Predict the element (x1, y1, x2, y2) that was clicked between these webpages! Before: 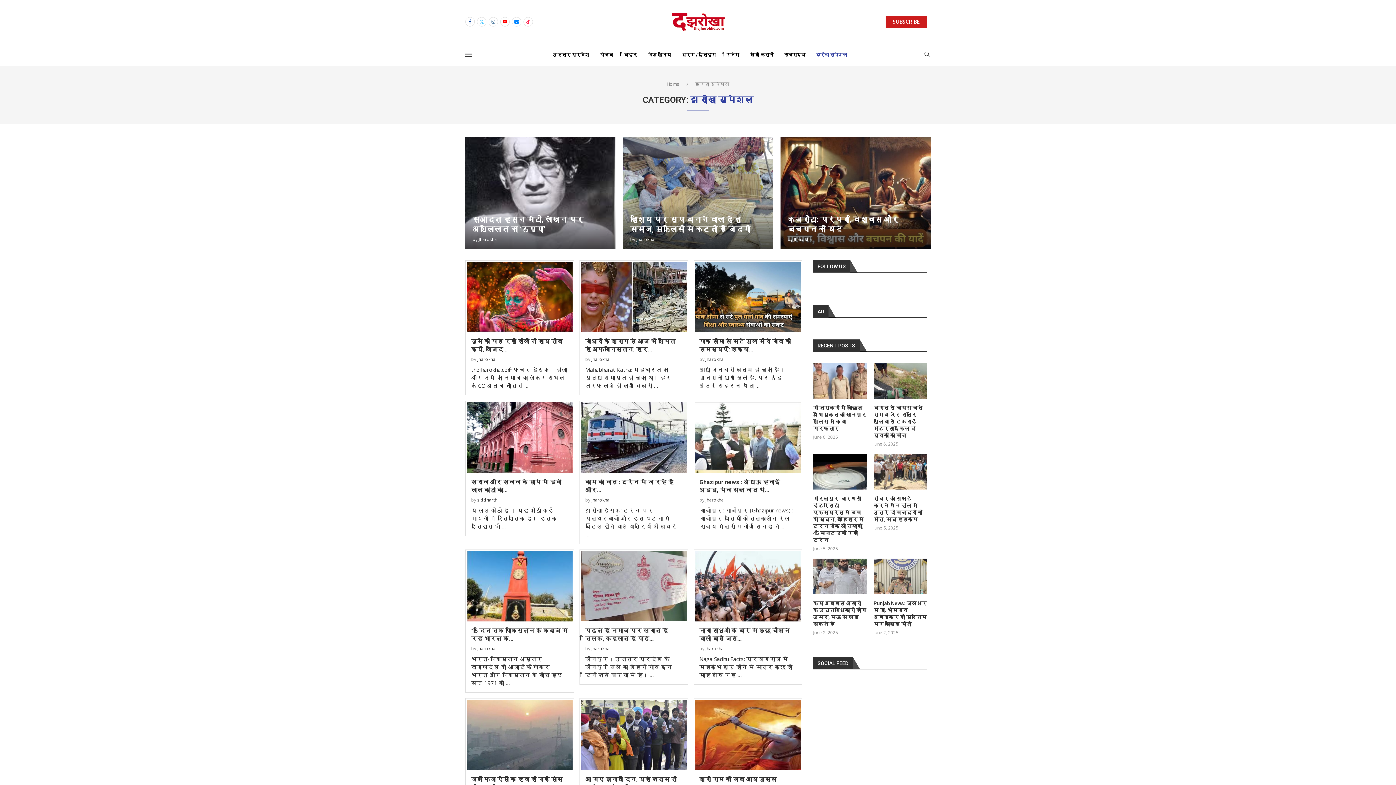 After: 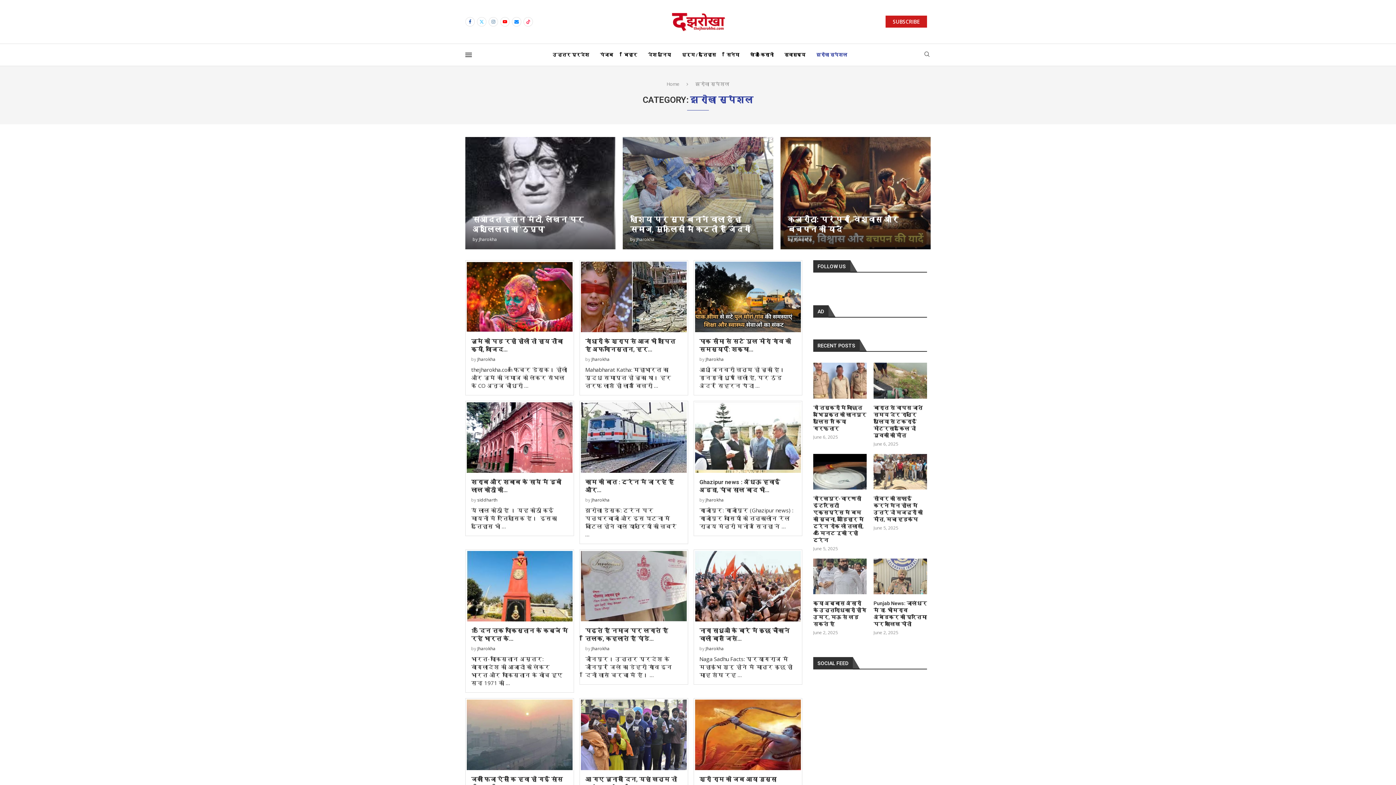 Action: bbox: (488, 17, 498, 26) label: Instagram